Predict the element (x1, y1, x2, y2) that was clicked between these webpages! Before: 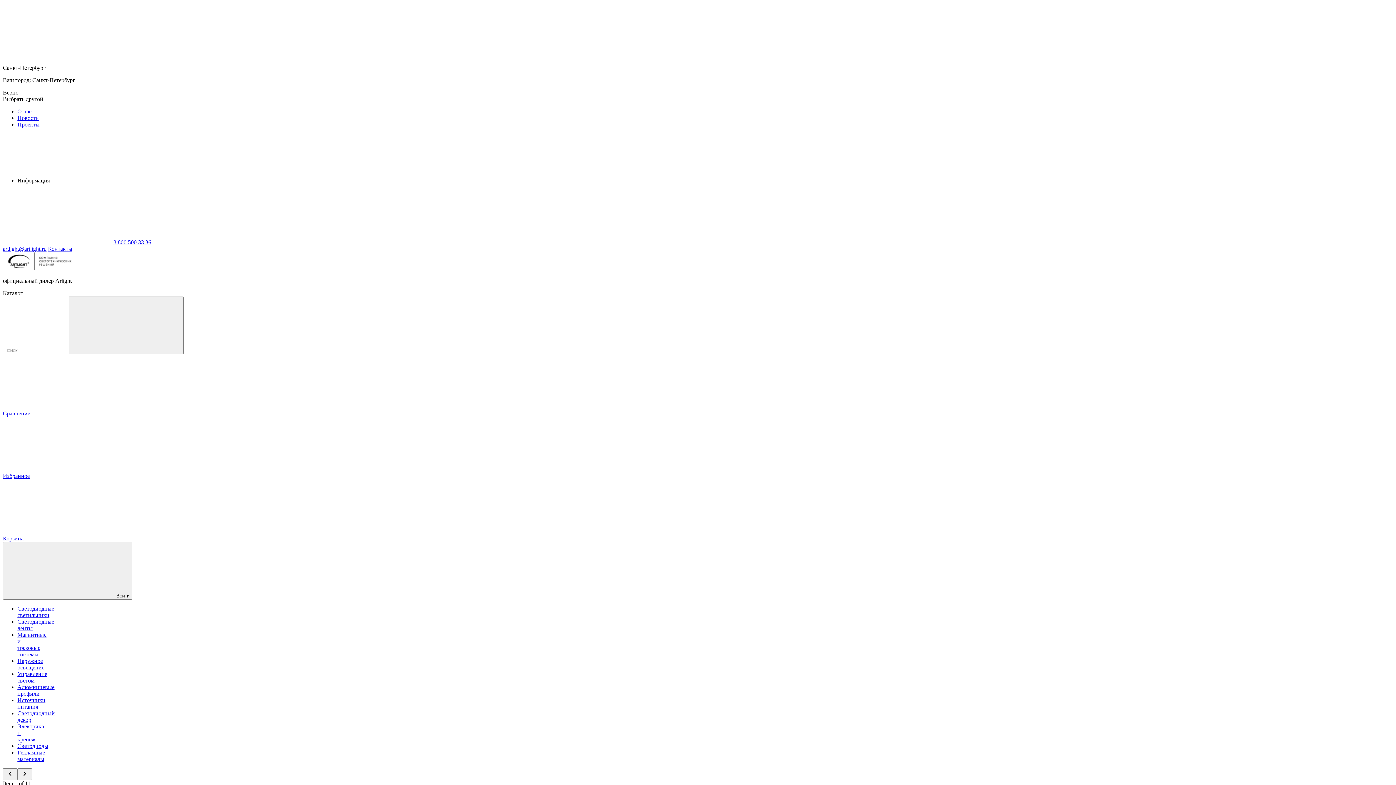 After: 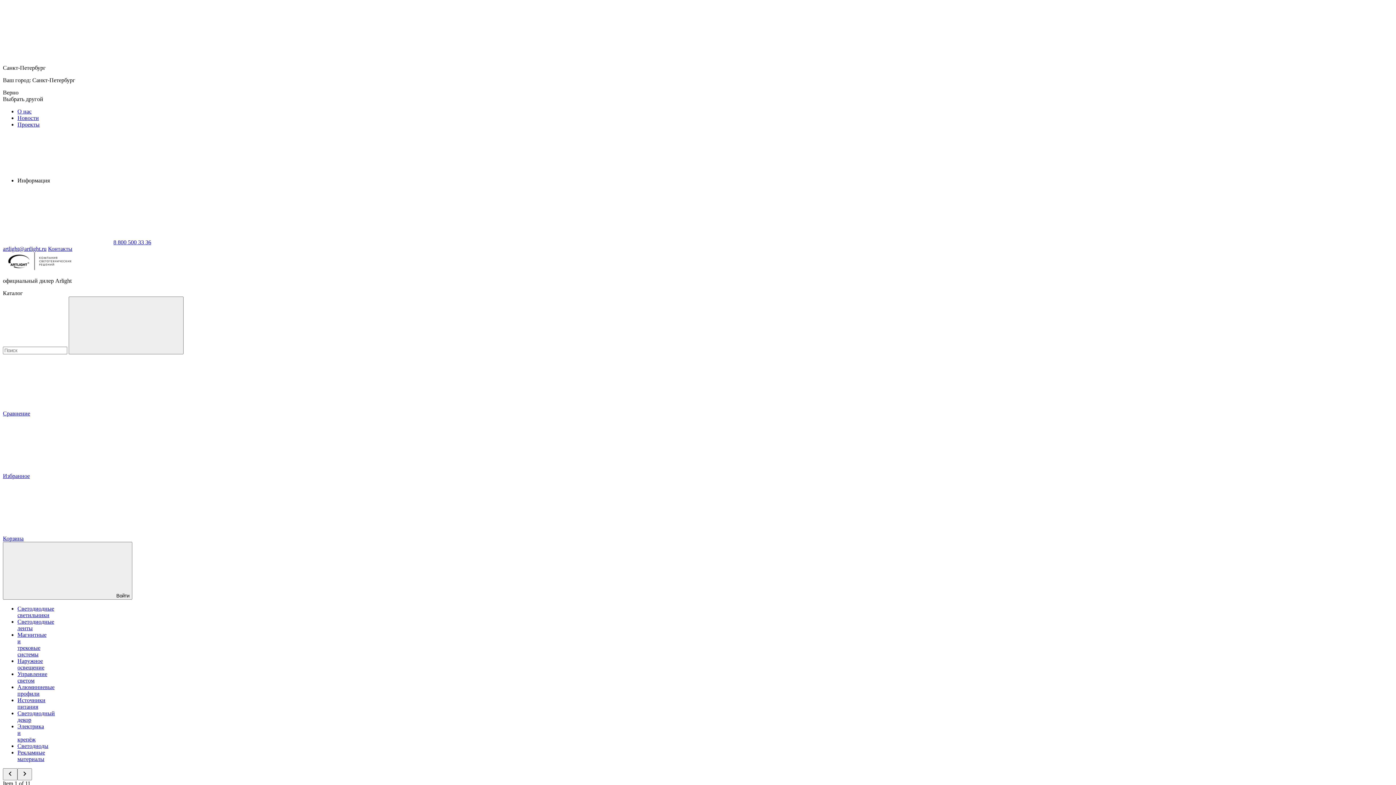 Action: label: Светодиодные светильники bbox: (17, 605, 54, 618)